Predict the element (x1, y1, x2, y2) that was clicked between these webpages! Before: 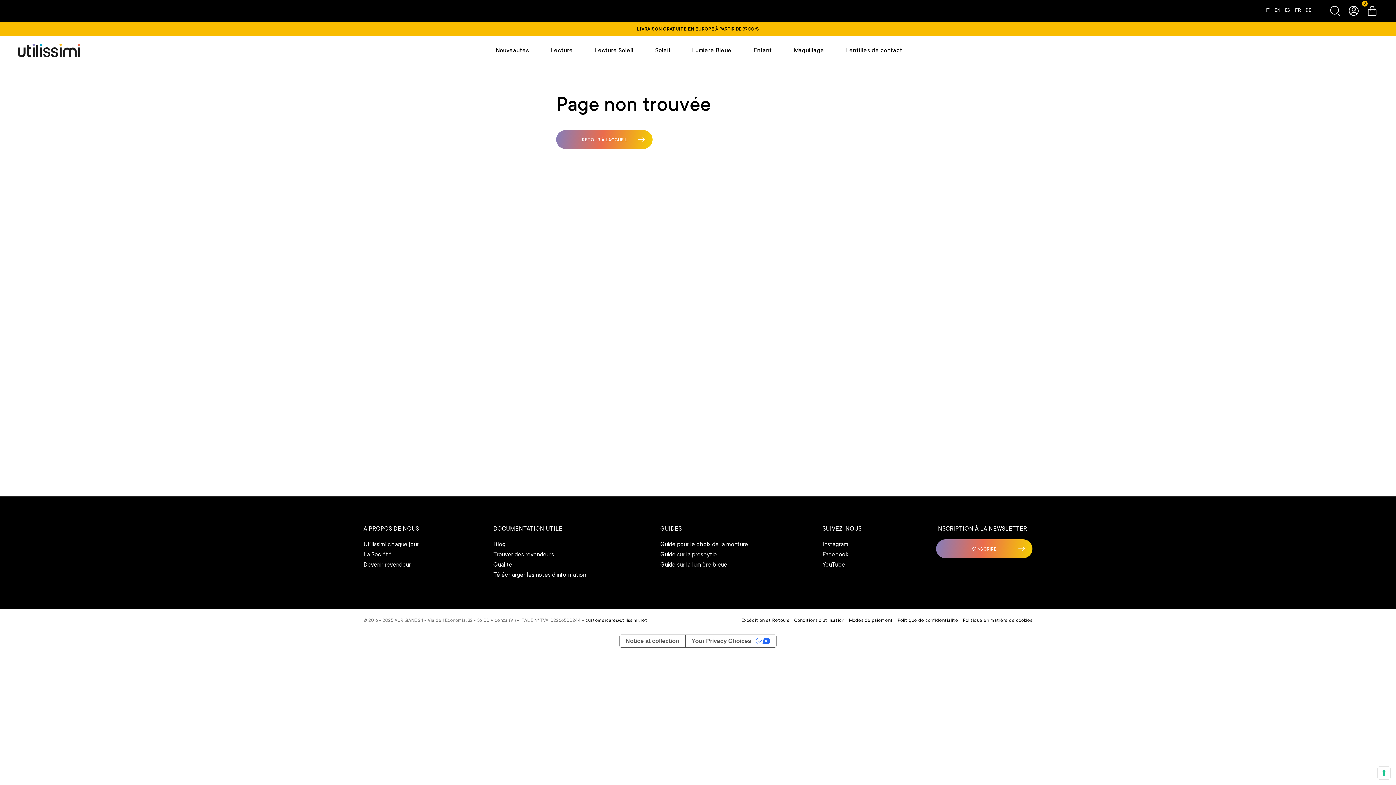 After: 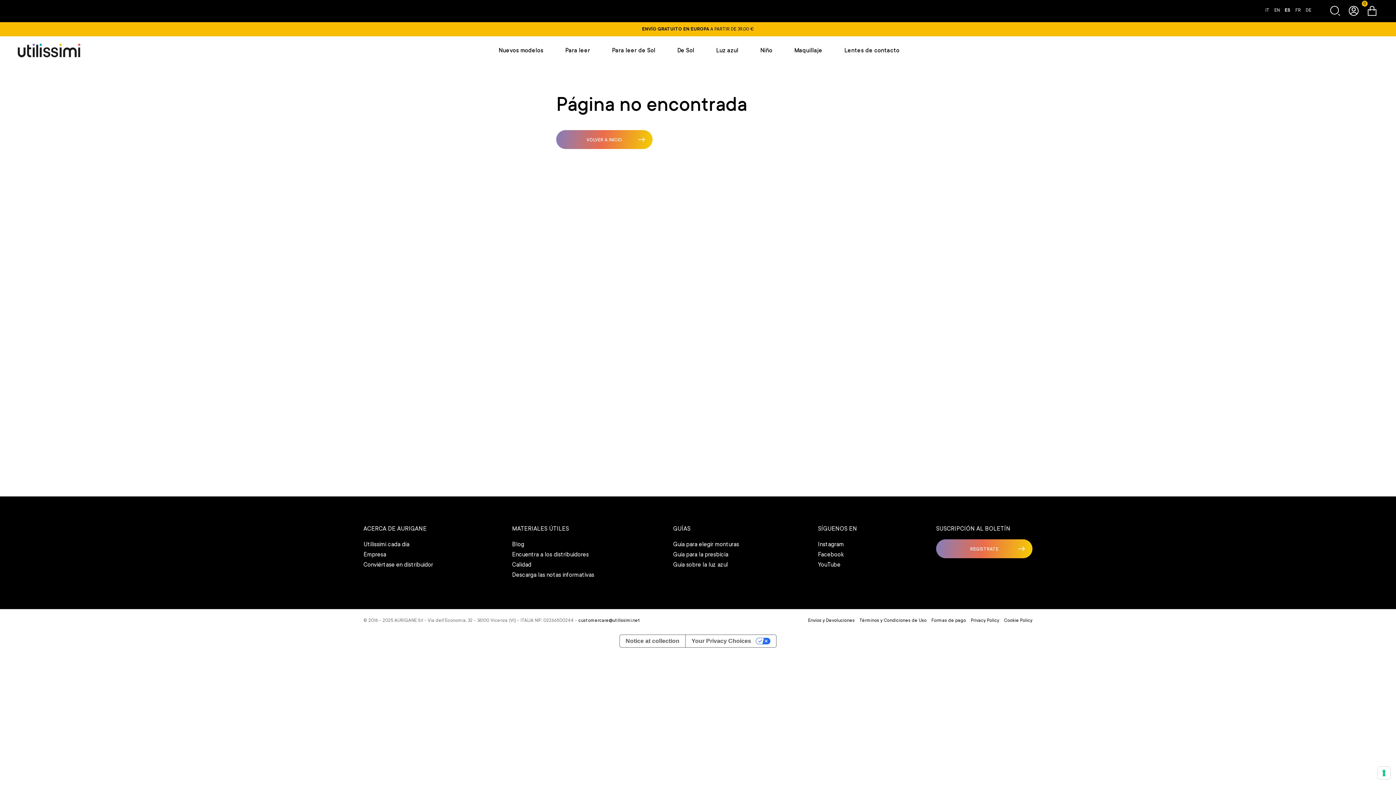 Action: label: ES  bbox: (1285, 7, 1291, 12)